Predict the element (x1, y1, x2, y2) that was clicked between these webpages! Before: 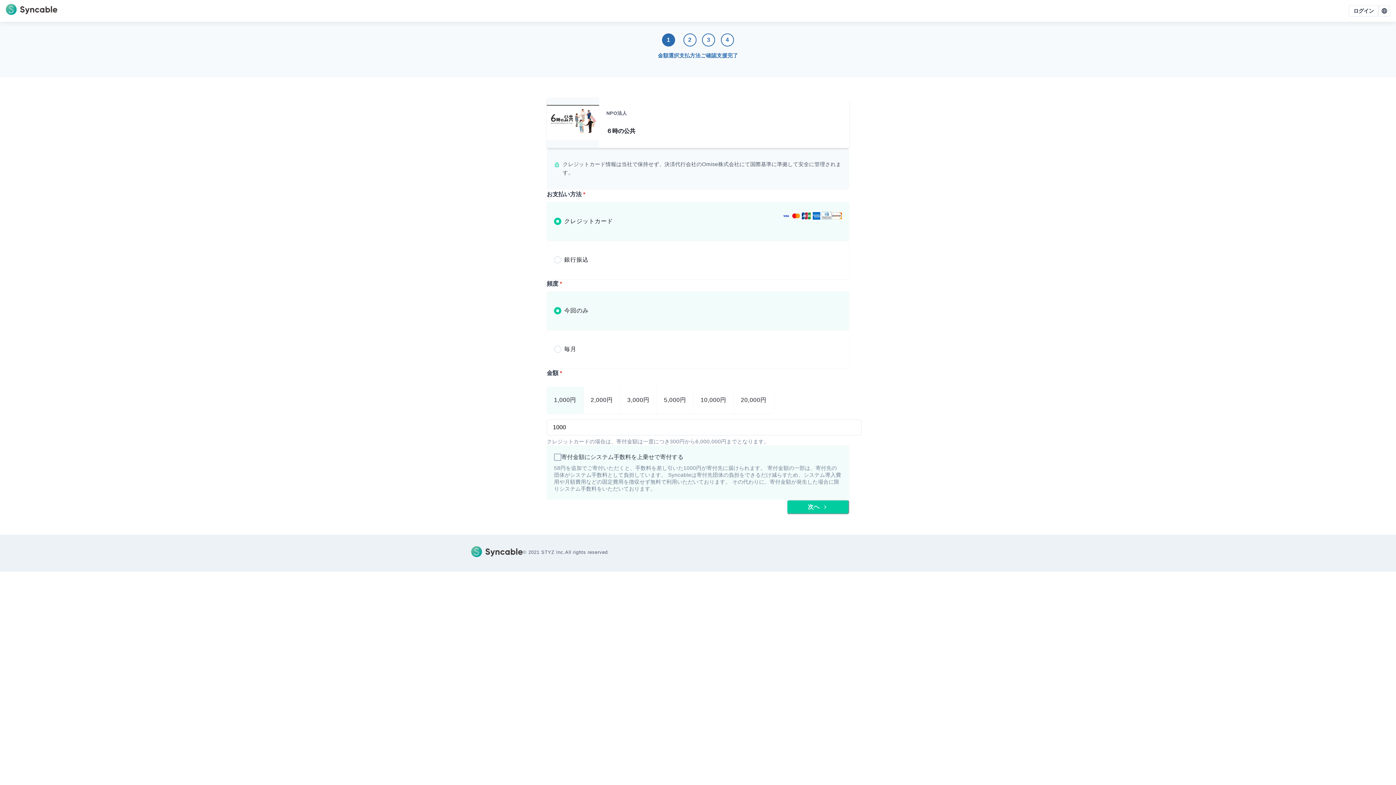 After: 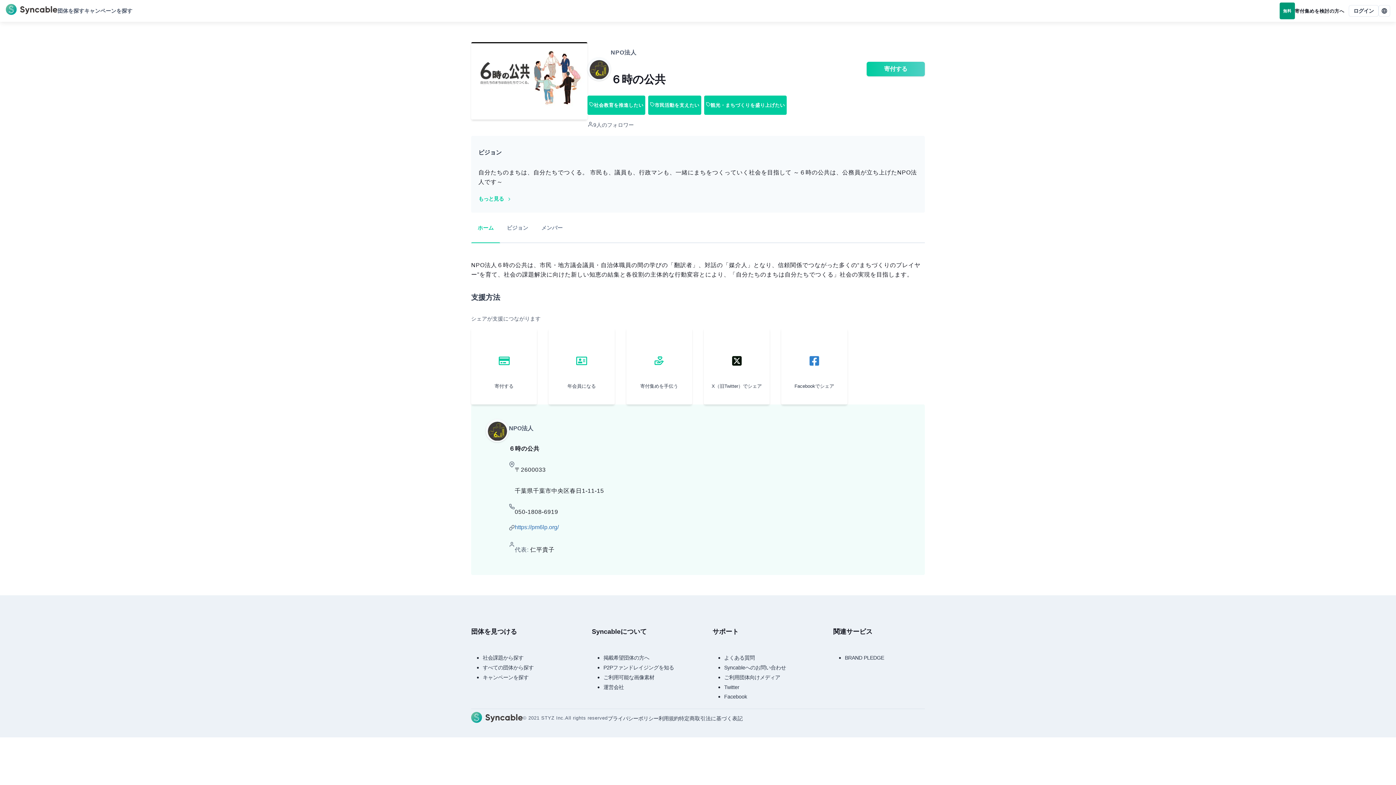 Action: bbox: (606, 121, 635, 140) label: ６時の公共